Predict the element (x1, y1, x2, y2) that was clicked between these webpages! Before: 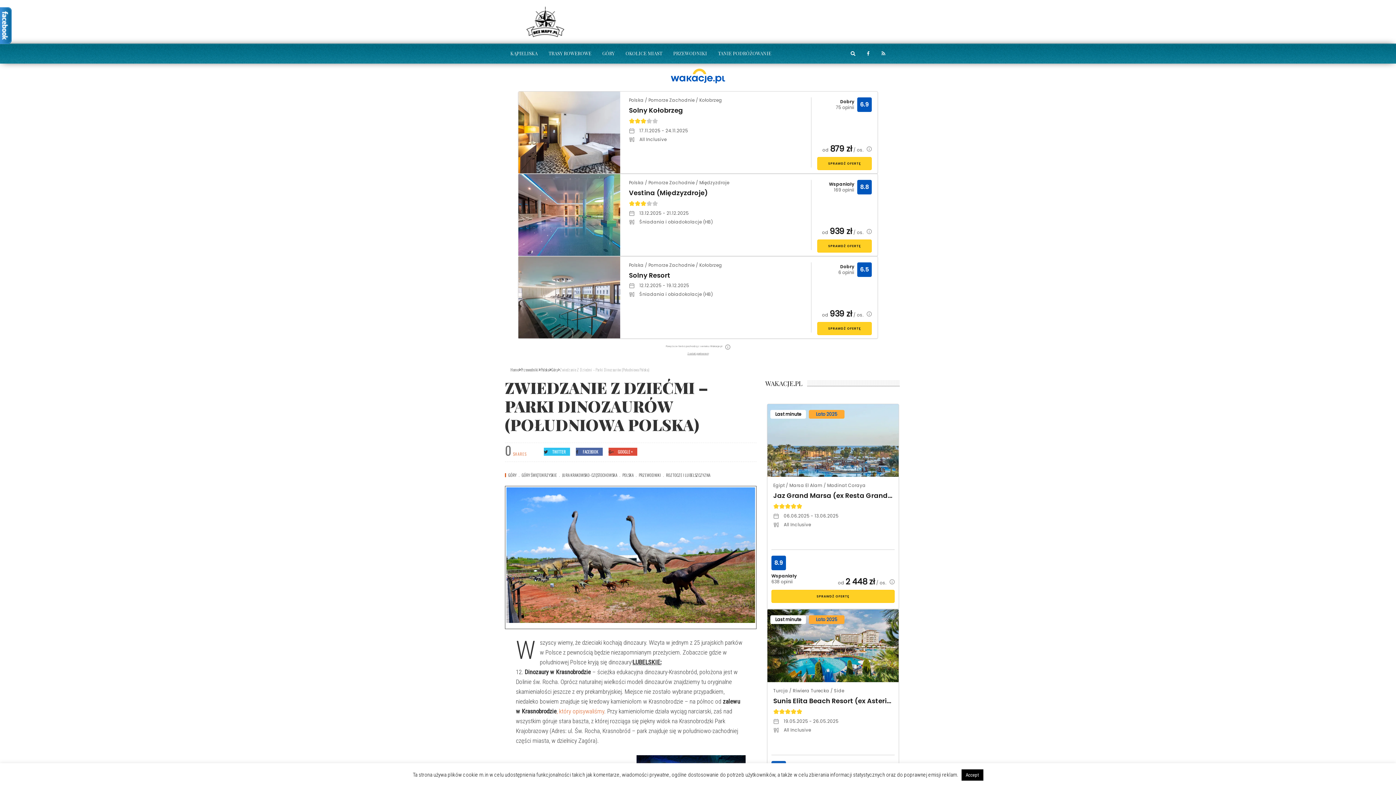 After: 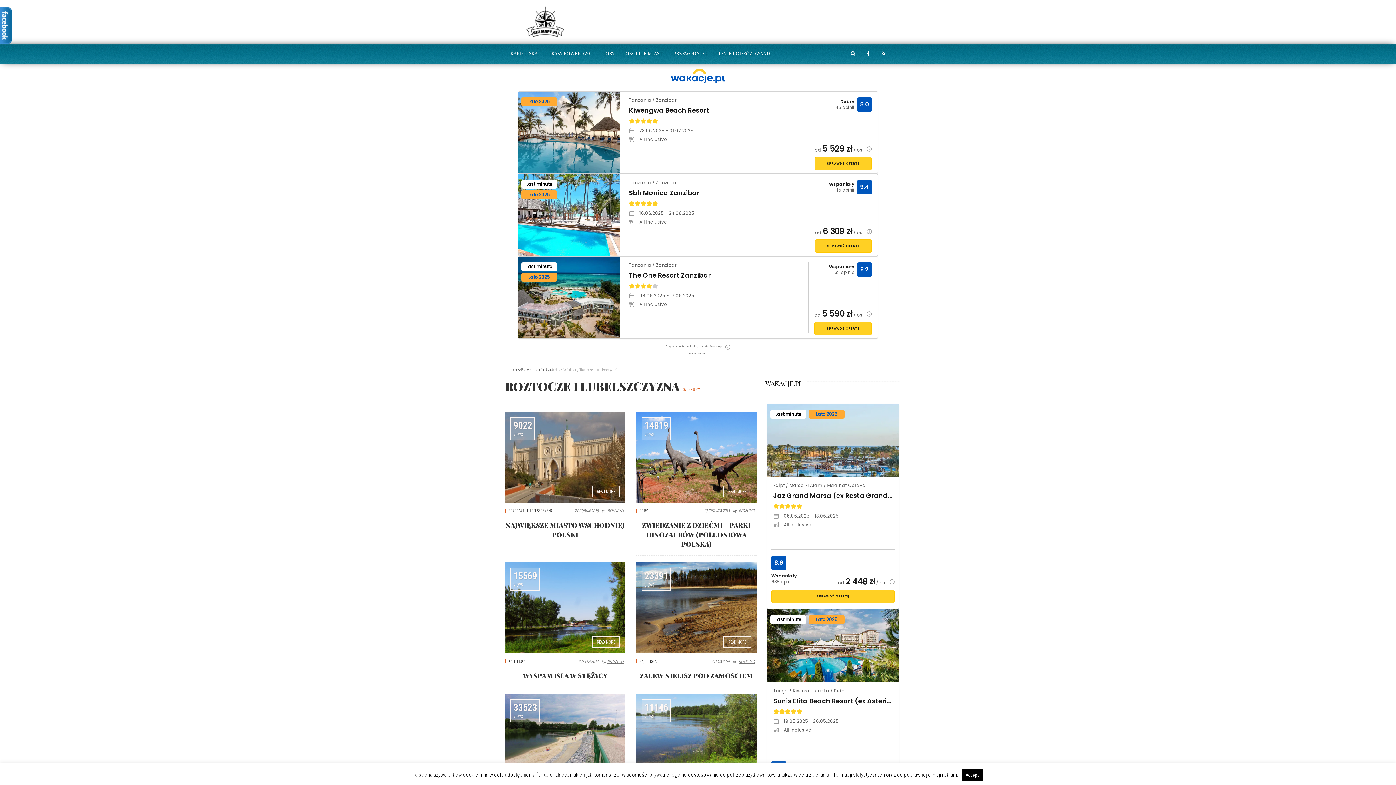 Action: bbox: (666, 472, 710, 478) label: ROZTOCZE I LUBELSZCZYZNA